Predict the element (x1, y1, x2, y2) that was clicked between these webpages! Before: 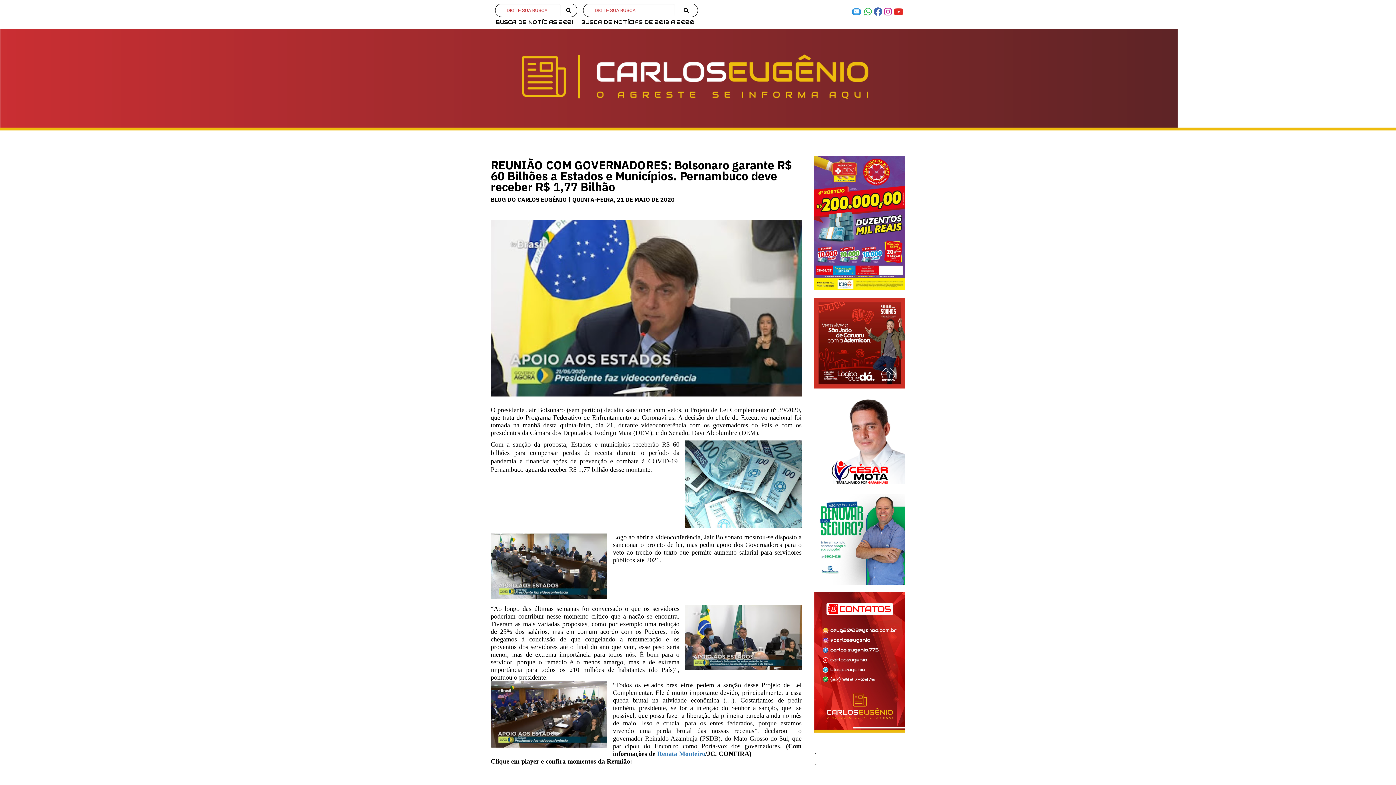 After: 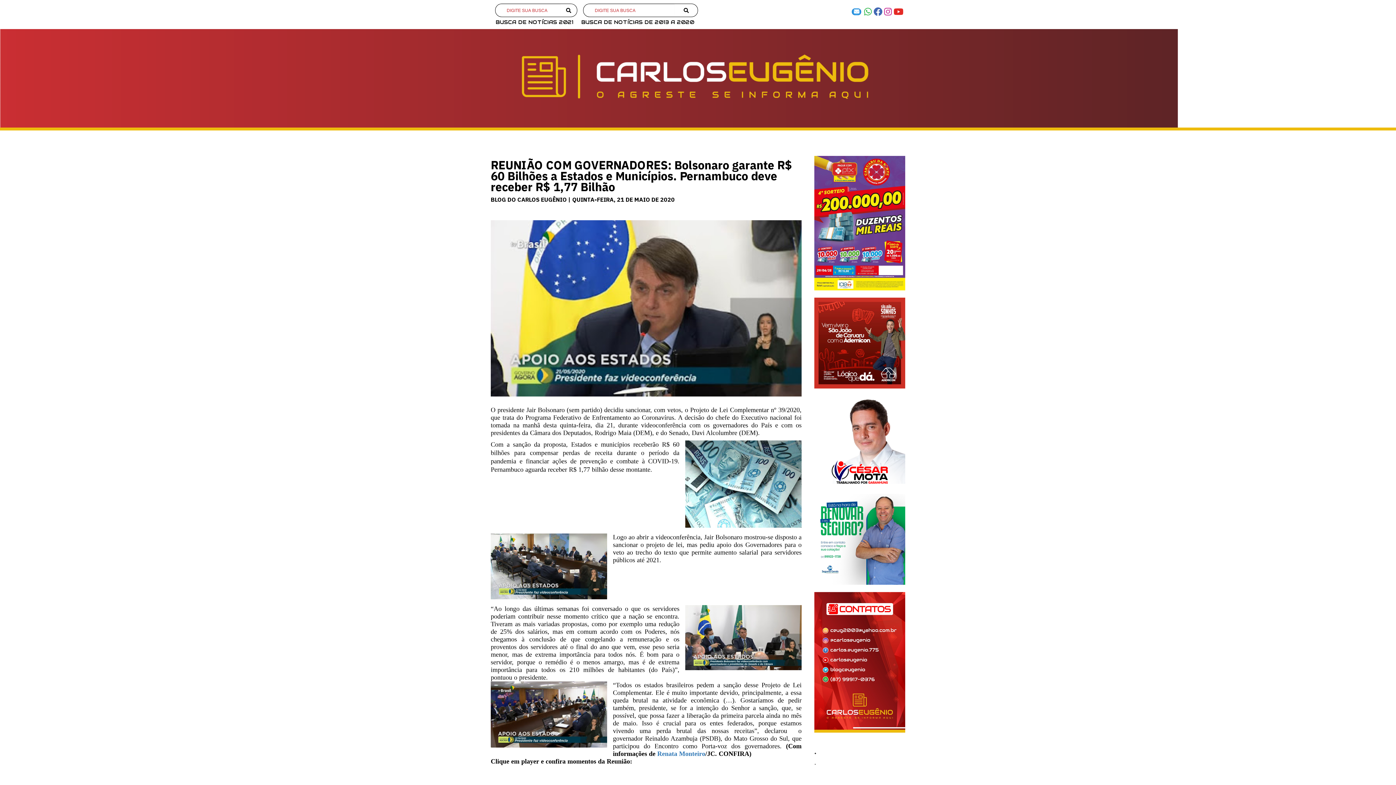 Action: bbox: (864, 7, 873, 16)